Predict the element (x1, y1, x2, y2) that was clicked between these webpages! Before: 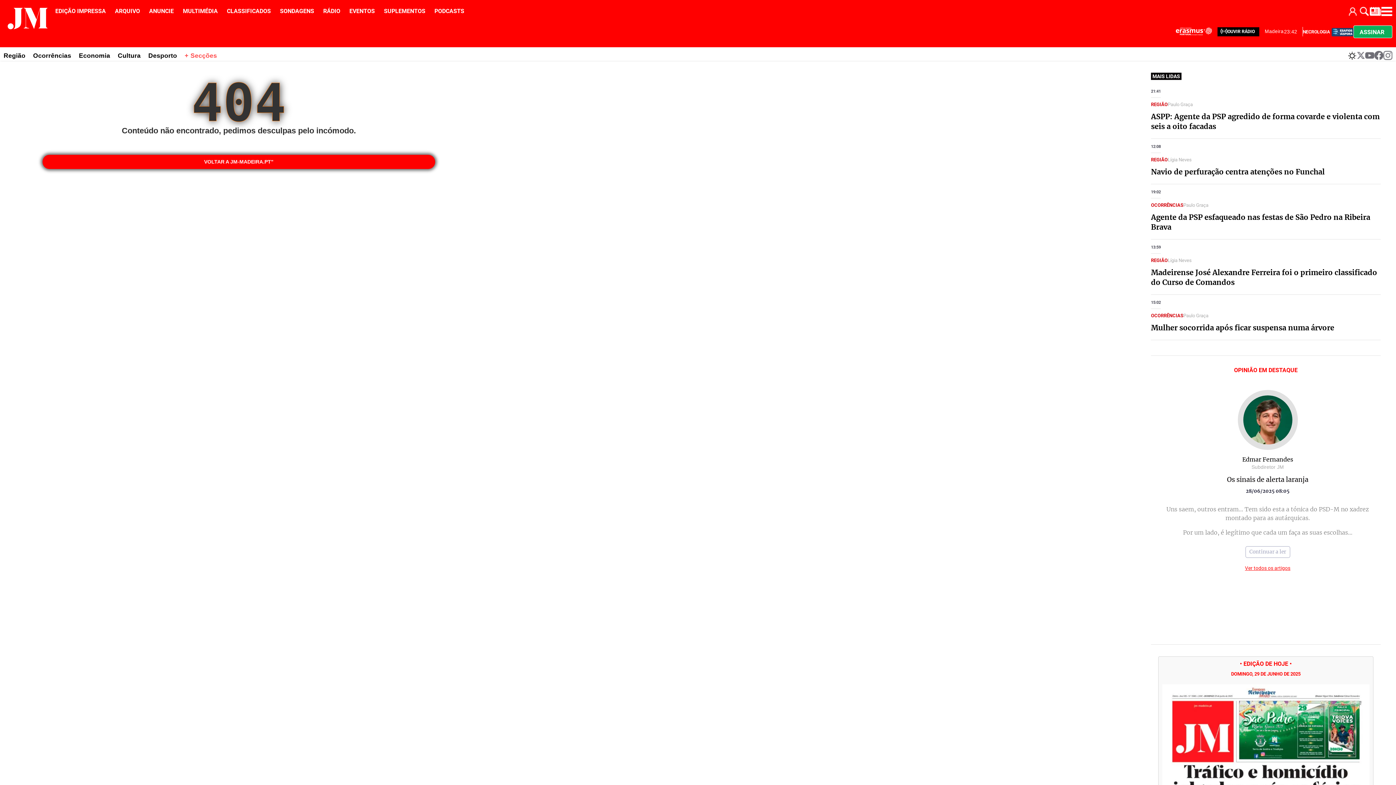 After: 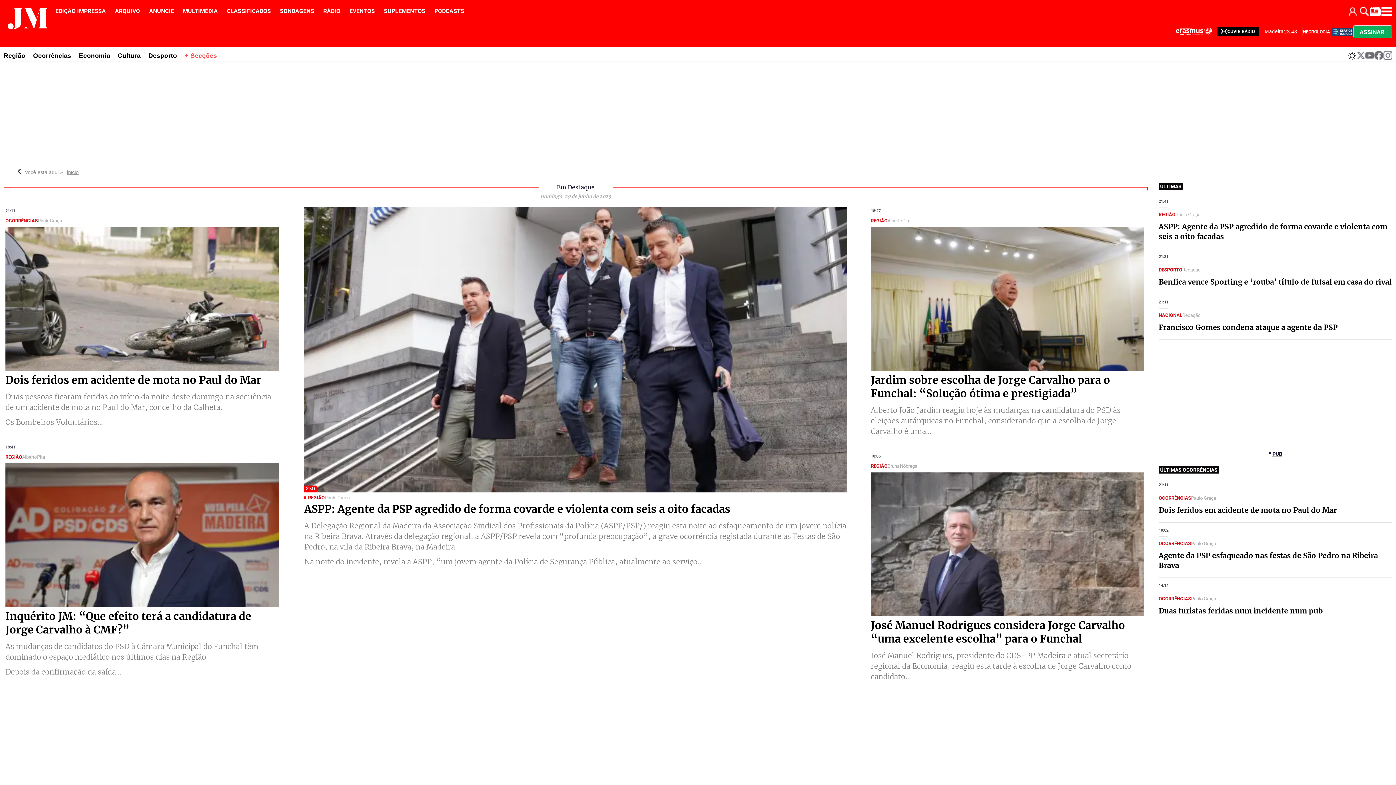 Action: bbox: (6, 15, 48, 21)